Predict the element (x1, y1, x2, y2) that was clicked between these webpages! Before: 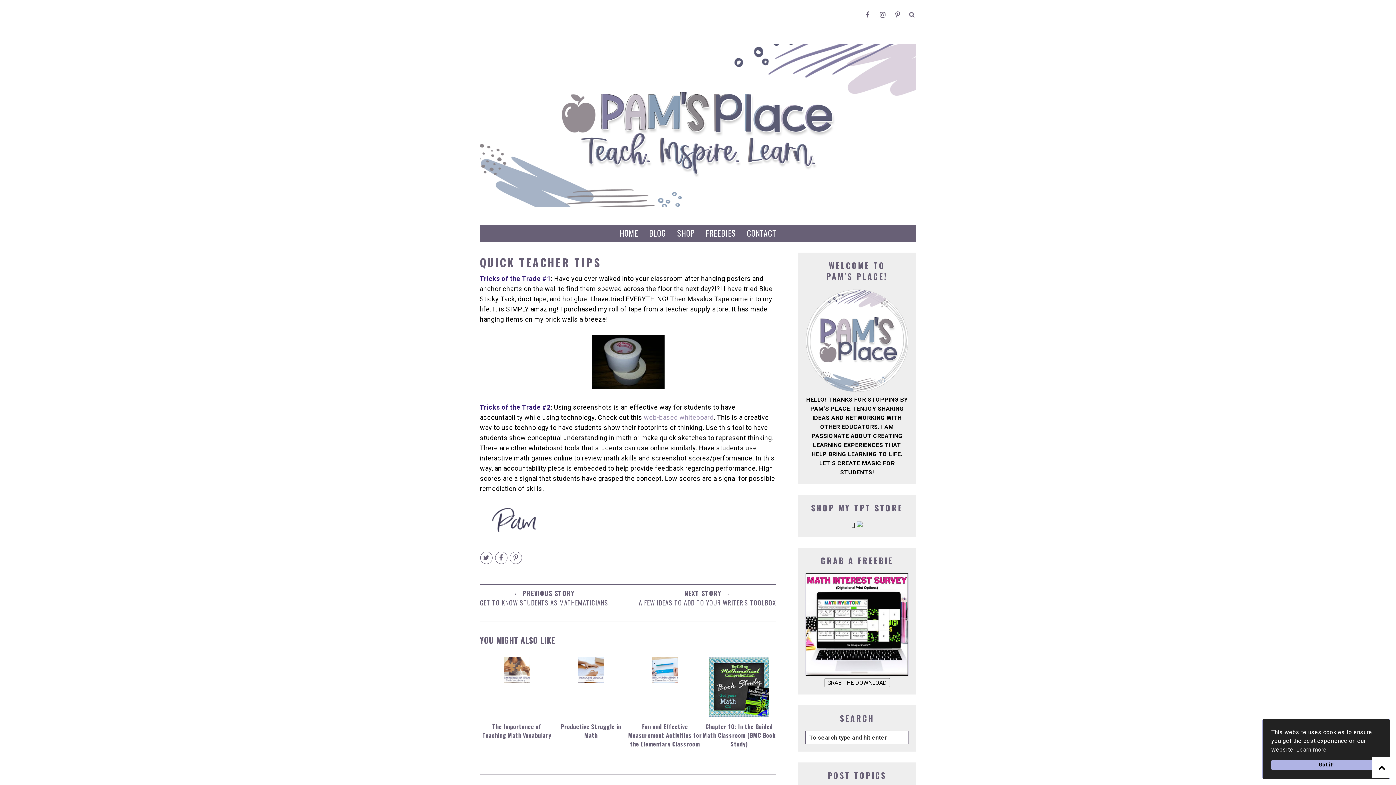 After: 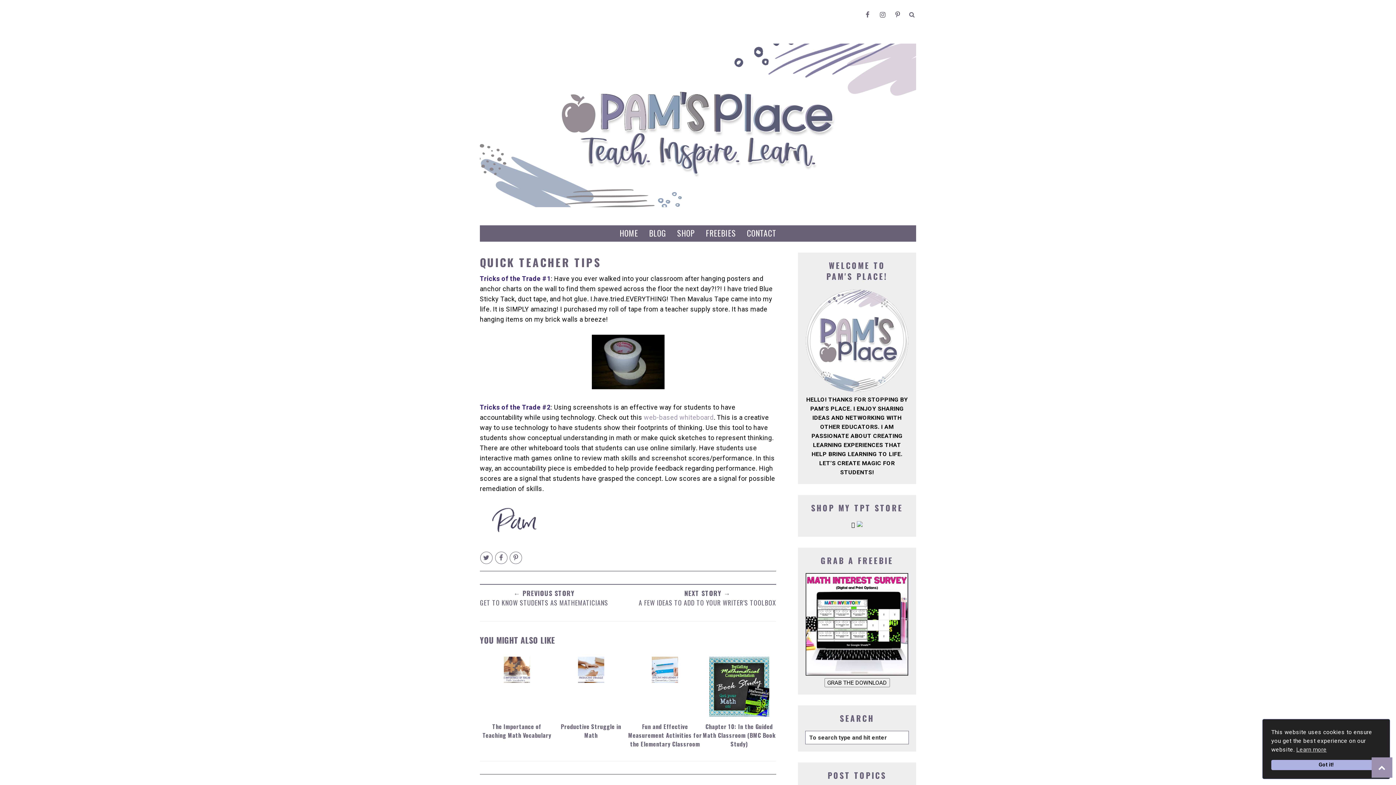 Action: bbox: (1372, 757, 1392, 778)